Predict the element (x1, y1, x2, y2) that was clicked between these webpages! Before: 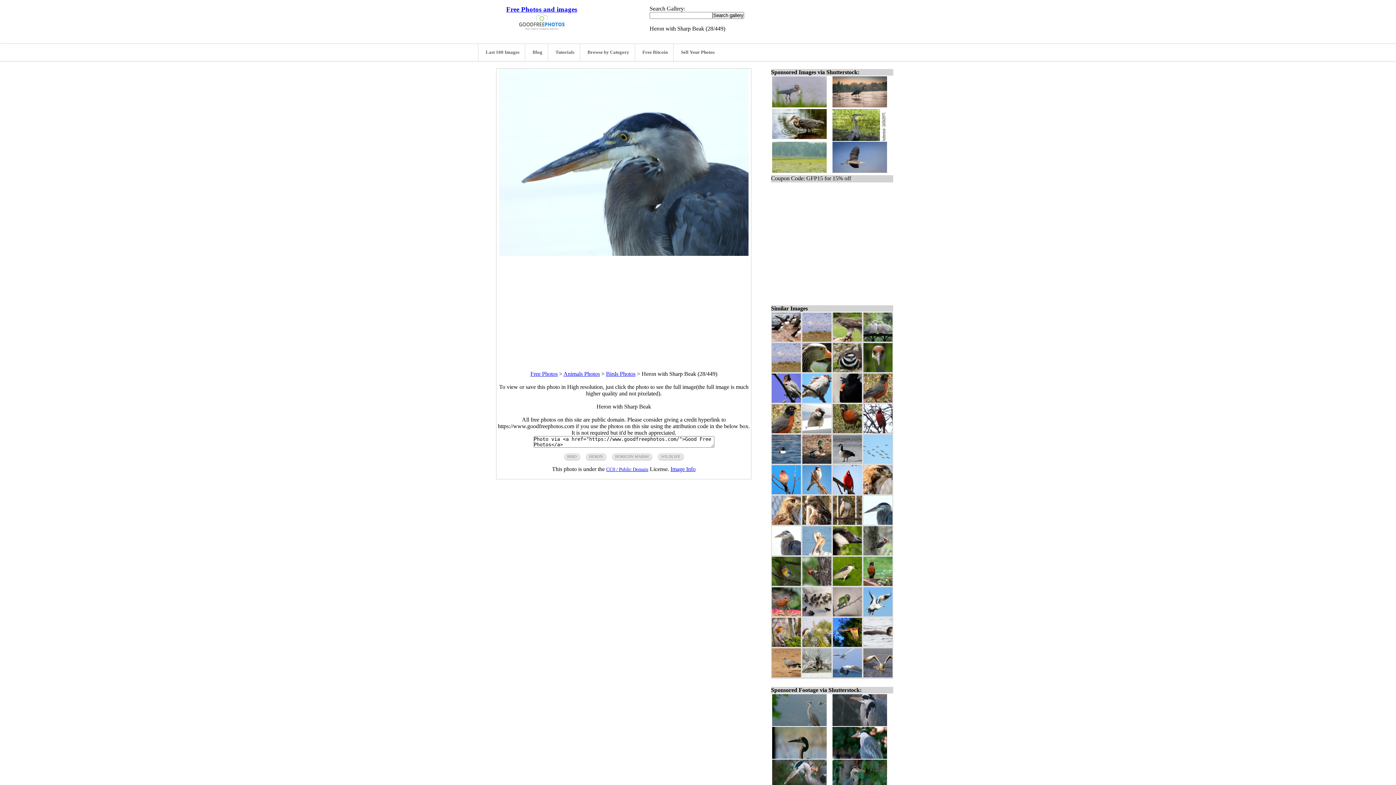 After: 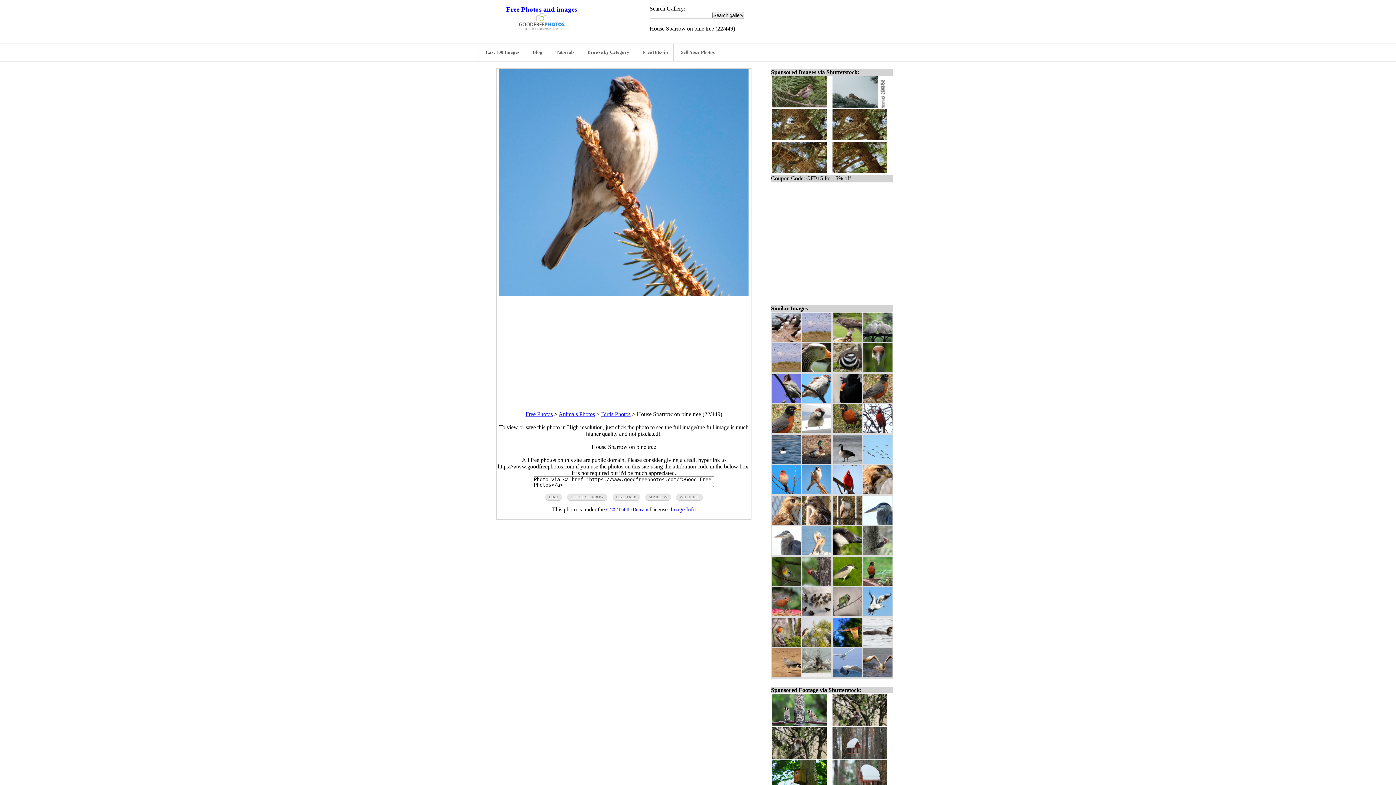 Action: bbox: (802, 489, 831, 495)